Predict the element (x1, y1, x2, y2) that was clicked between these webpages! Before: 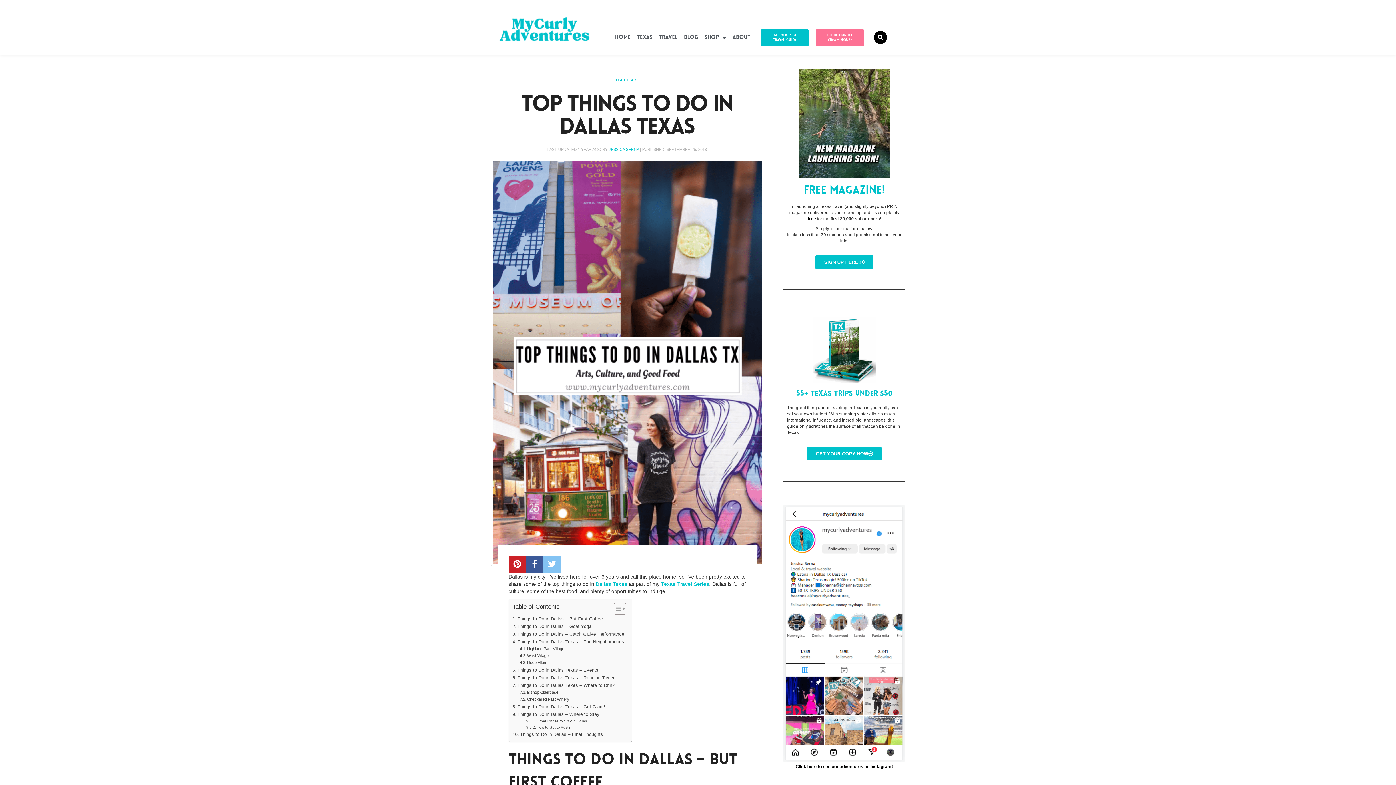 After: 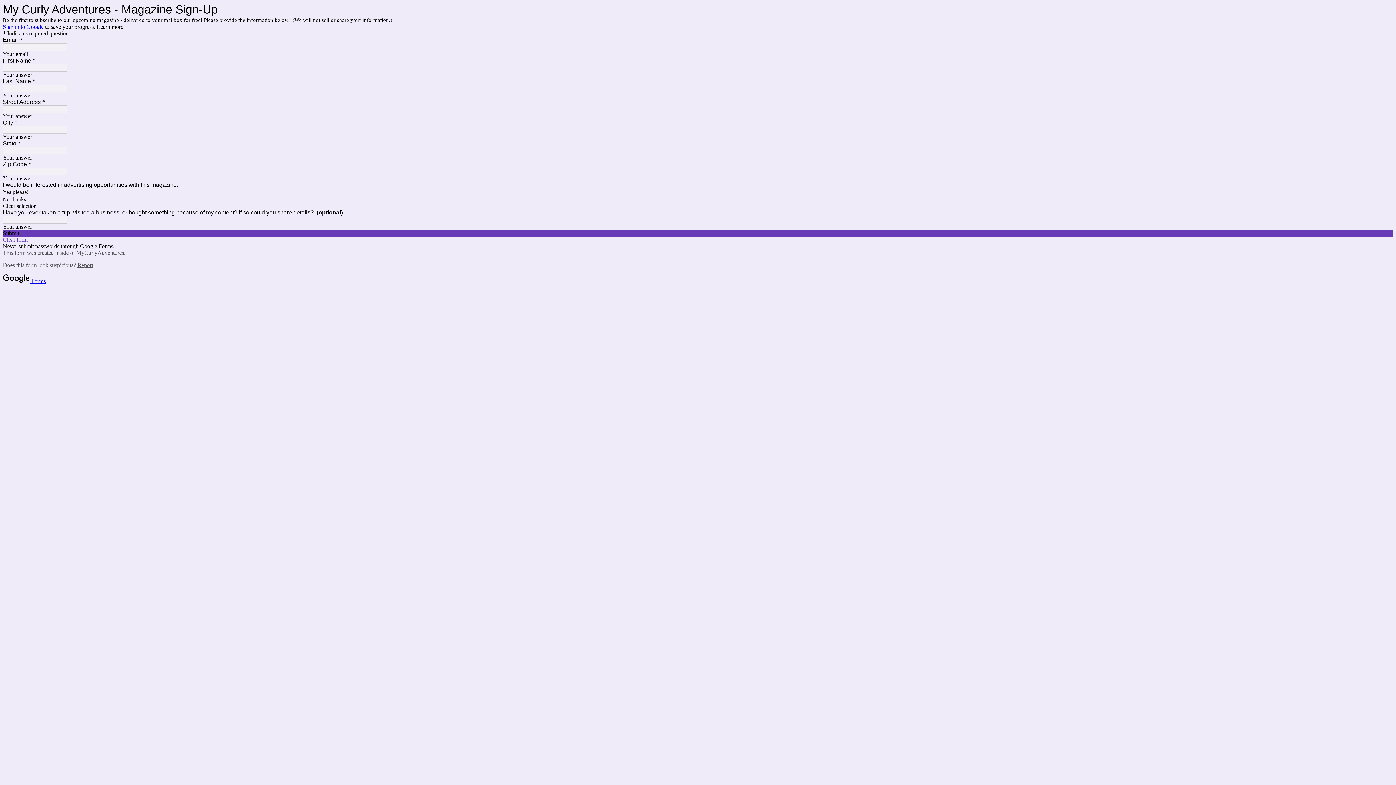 Action: bbox: (815, 255, 873, 269) label: SIGN UP HERE!